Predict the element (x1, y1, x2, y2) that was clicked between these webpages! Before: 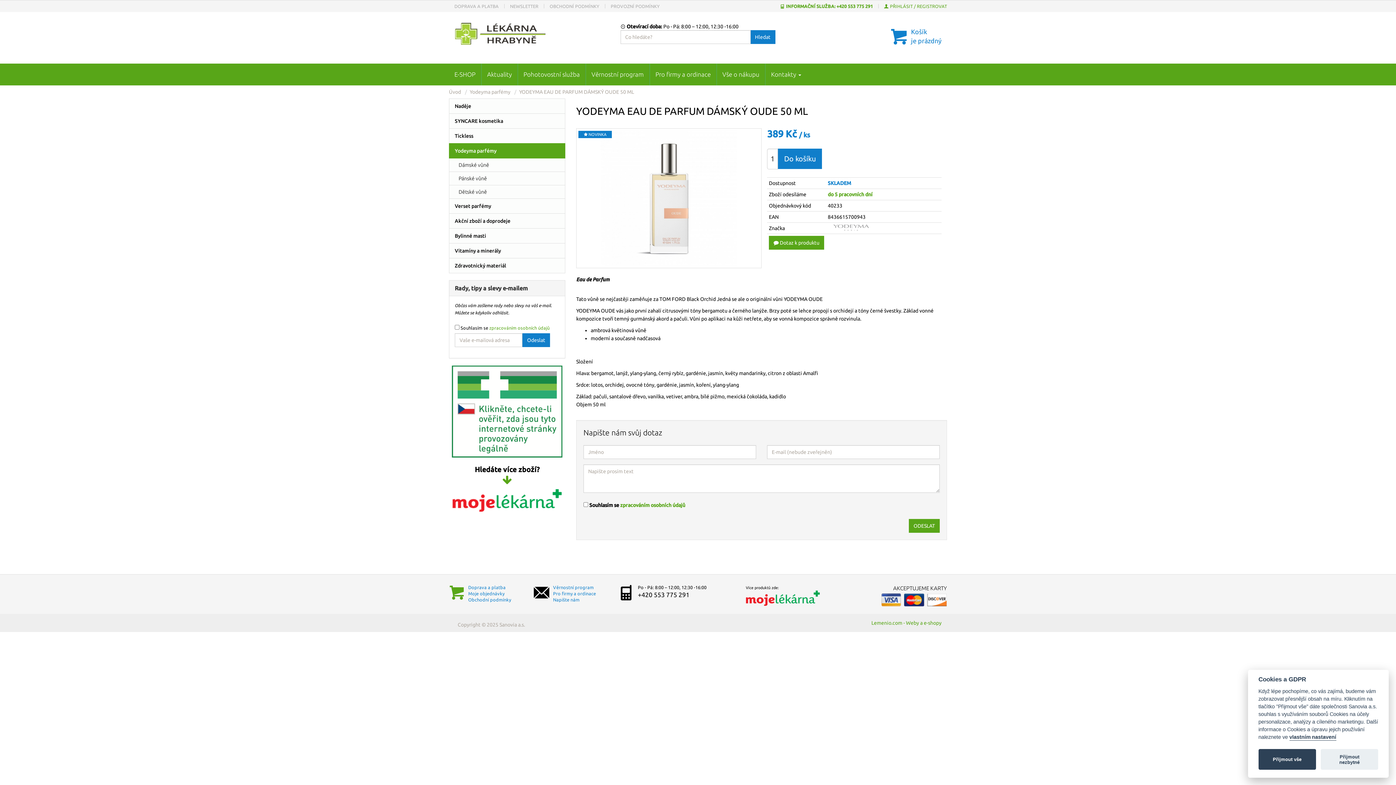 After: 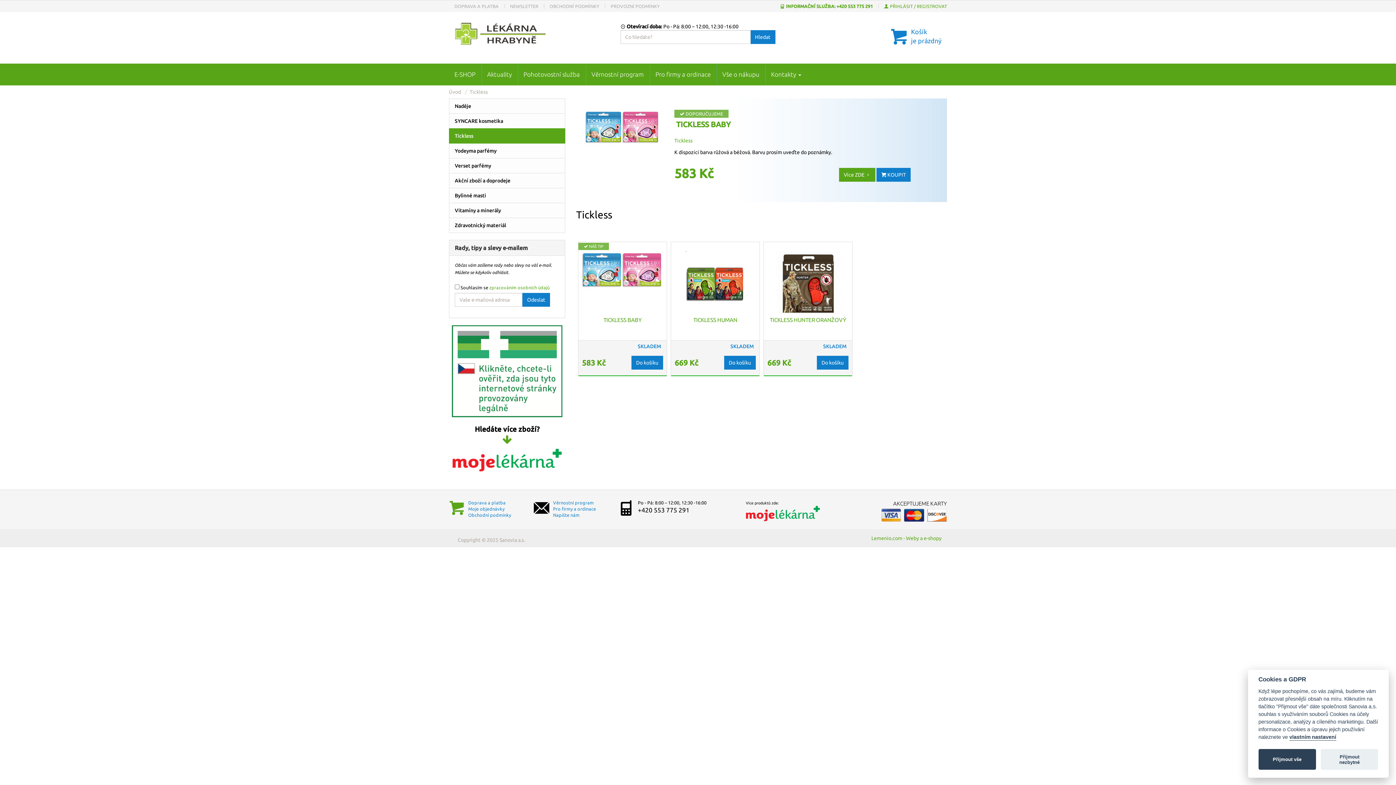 Action: bbox: (449, 128, 565, 143) label: Tickless